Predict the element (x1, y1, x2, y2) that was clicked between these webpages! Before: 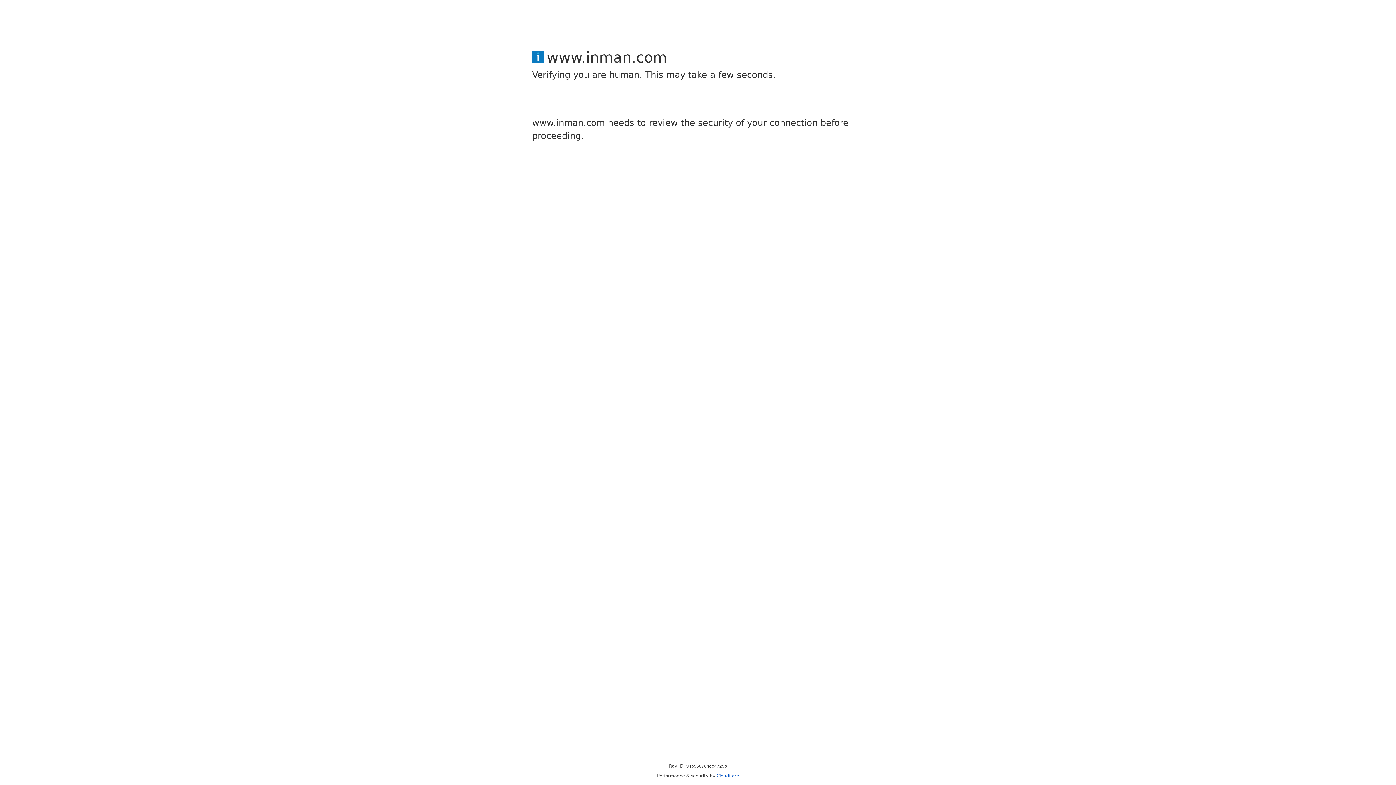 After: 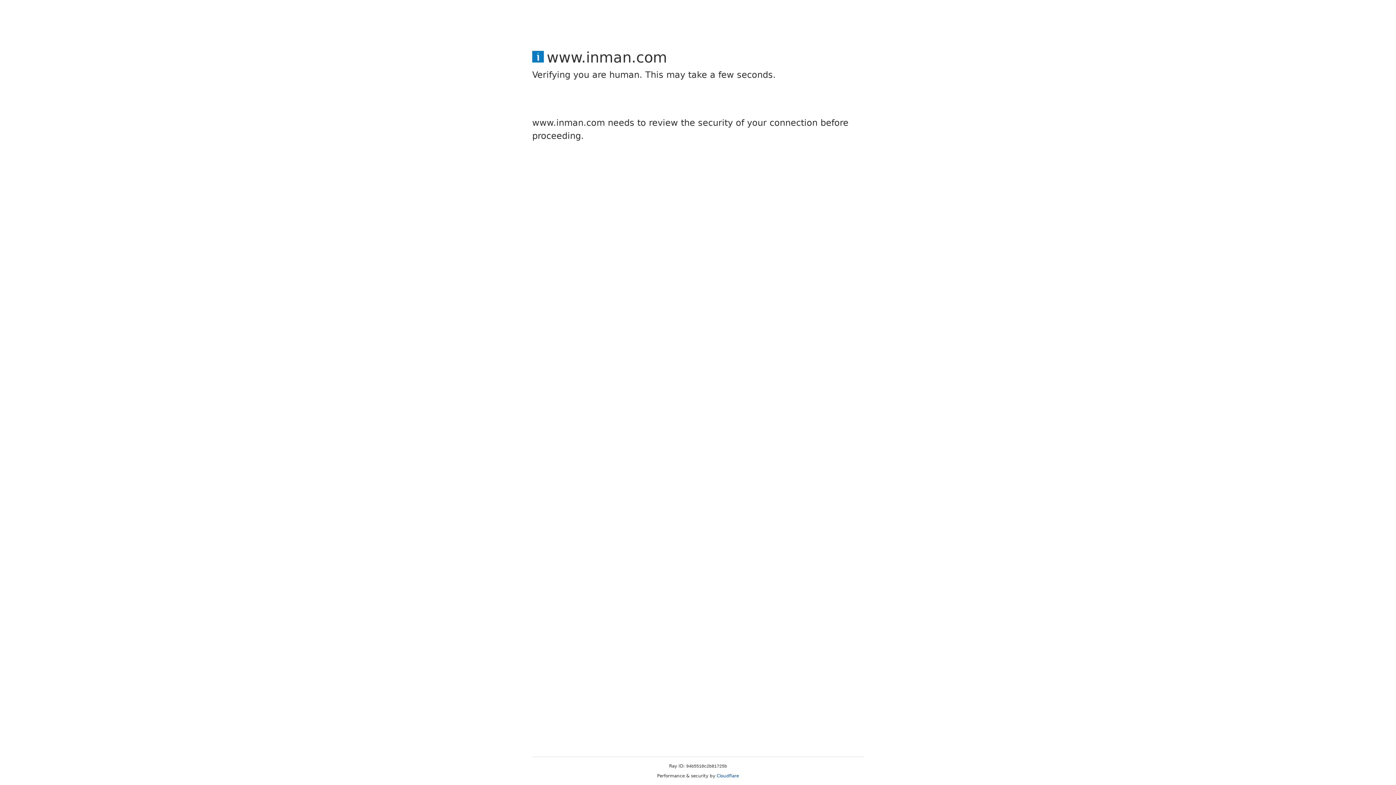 Action: label: Cloudflare bbox: (716, 773, 739, 778)